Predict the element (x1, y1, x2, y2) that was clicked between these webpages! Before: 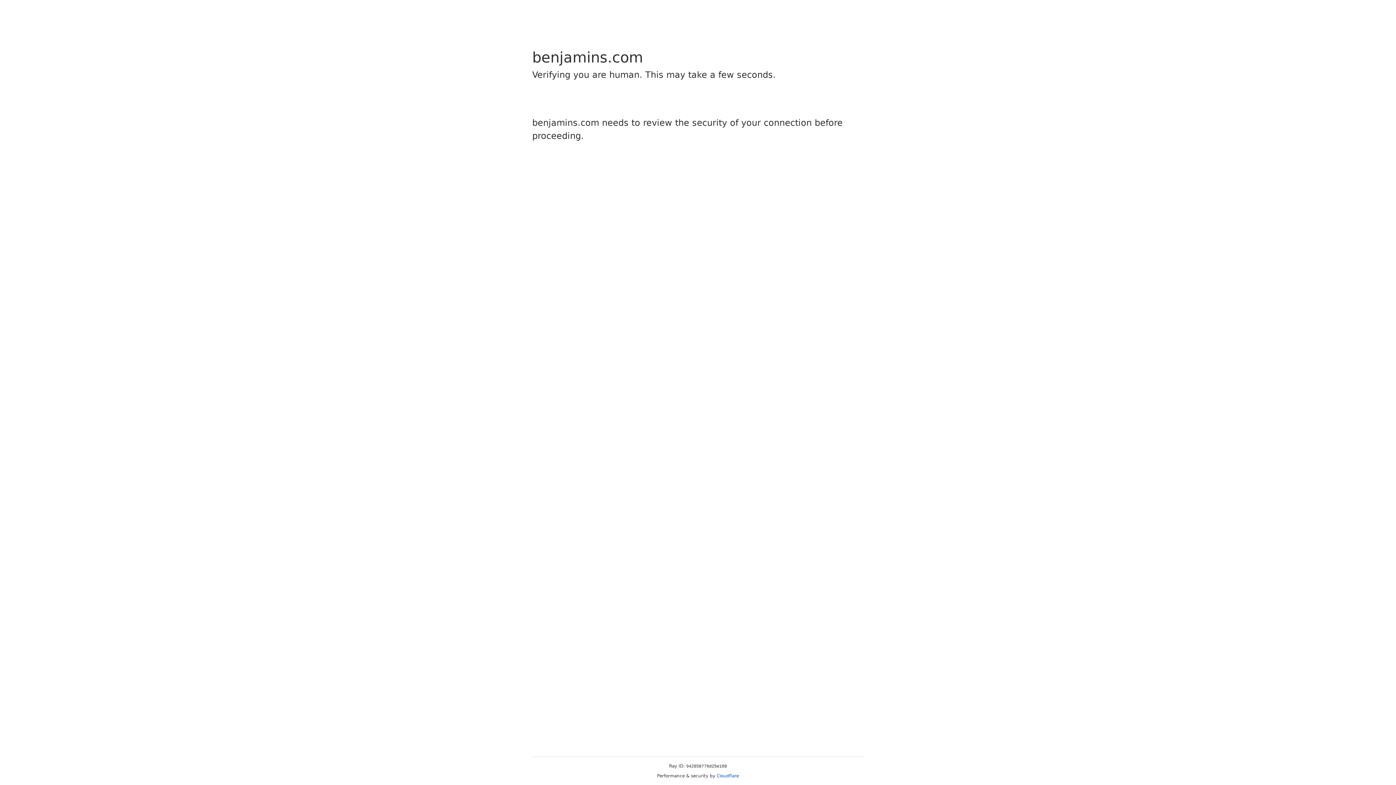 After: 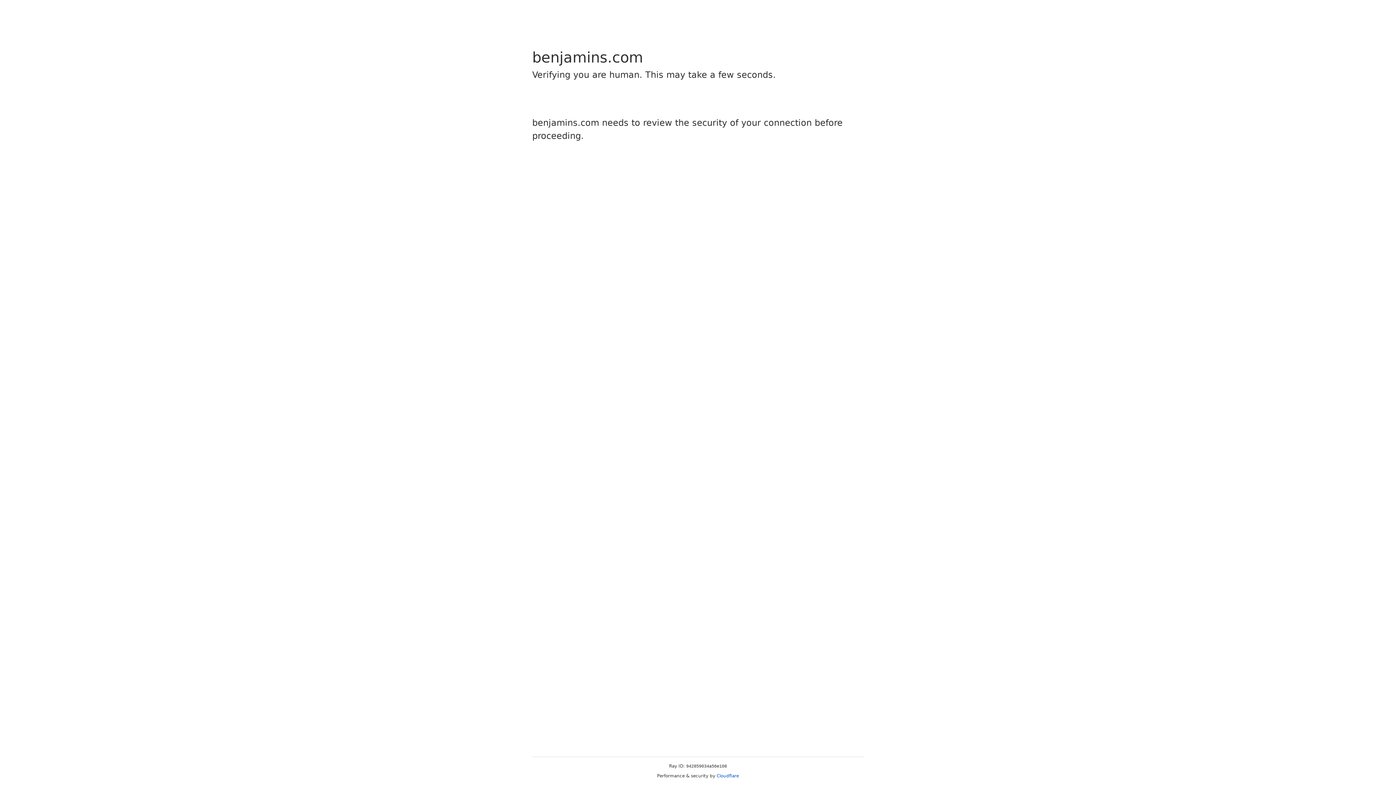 Action: label: Cloudflare bbox: (716, 773, 739, 778)